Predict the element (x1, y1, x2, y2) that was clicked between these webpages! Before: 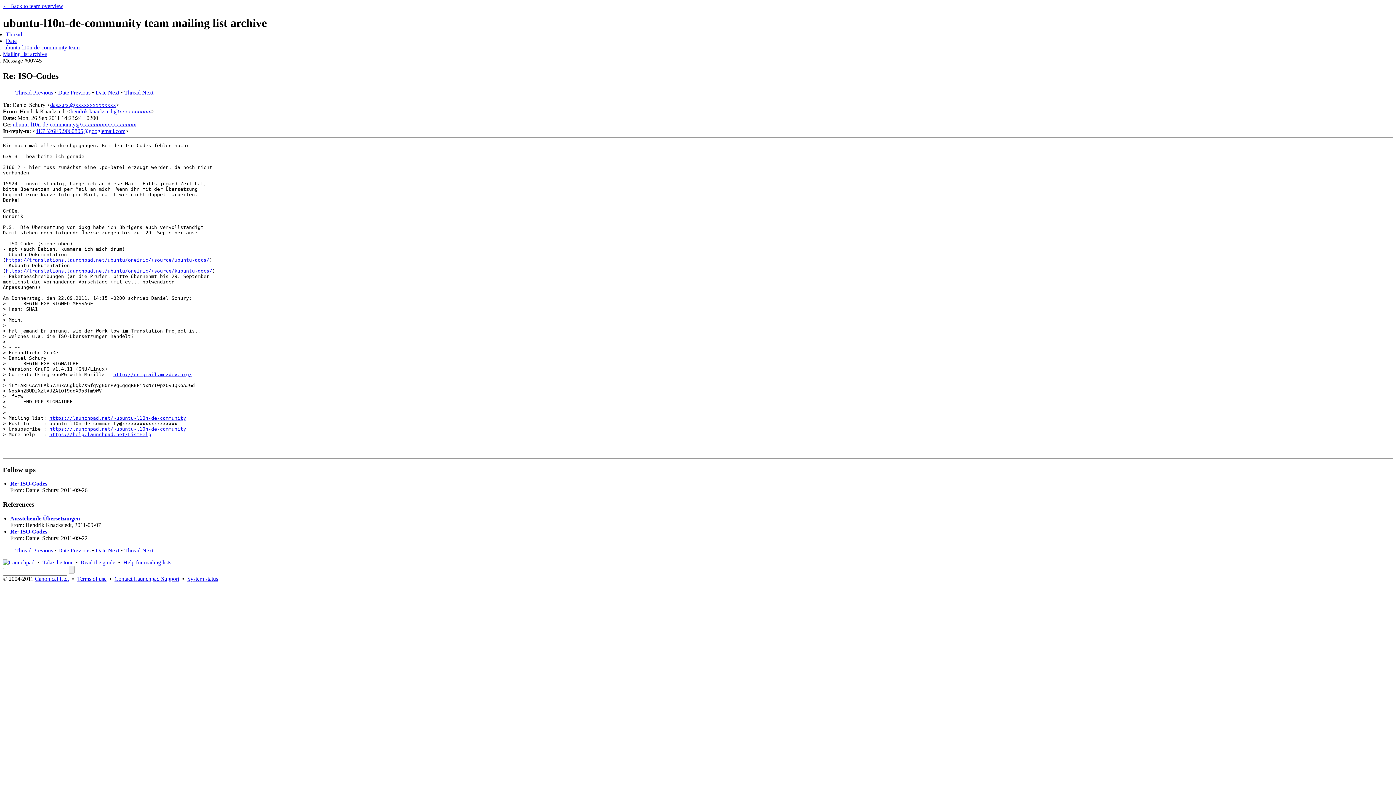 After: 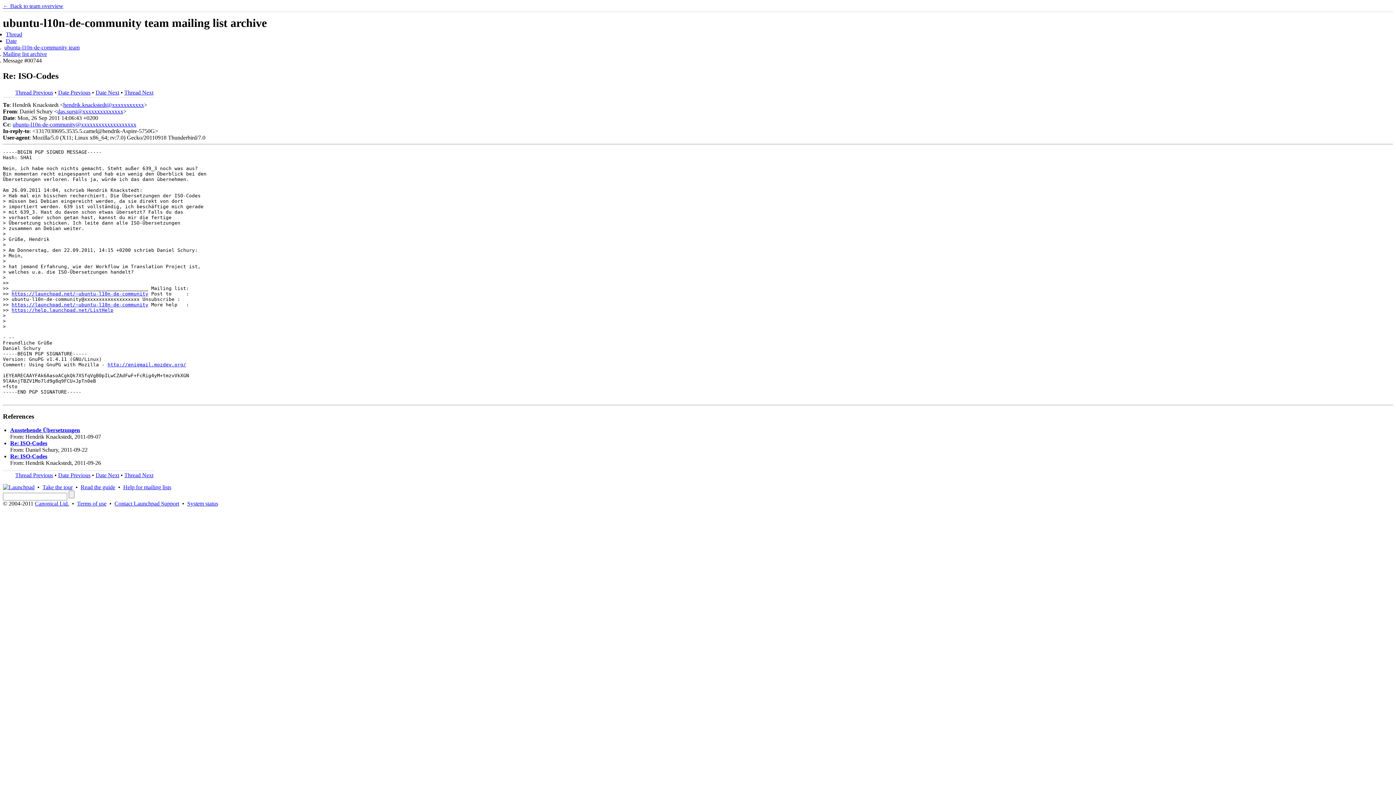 Action: bbox: (15, 89, 53, 95) label: Thread Previous